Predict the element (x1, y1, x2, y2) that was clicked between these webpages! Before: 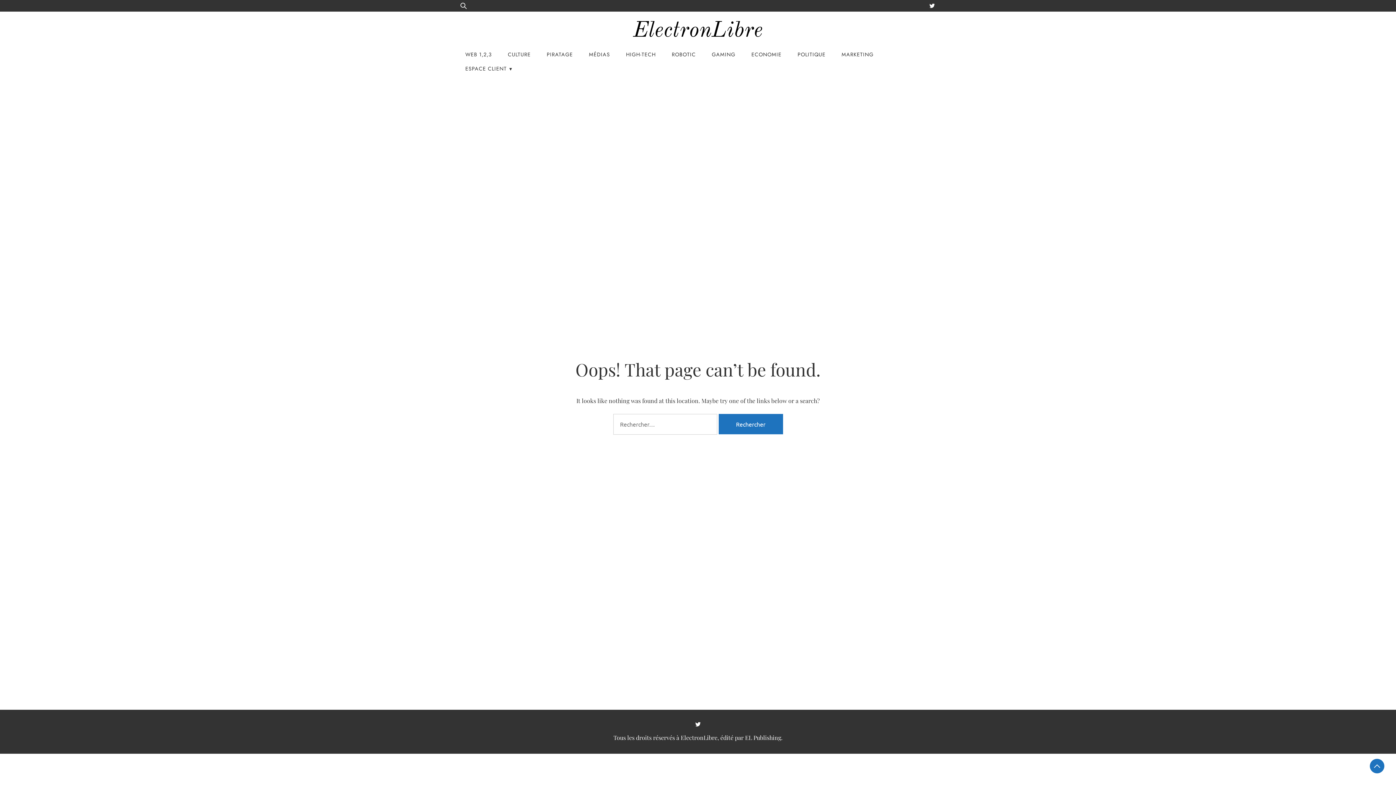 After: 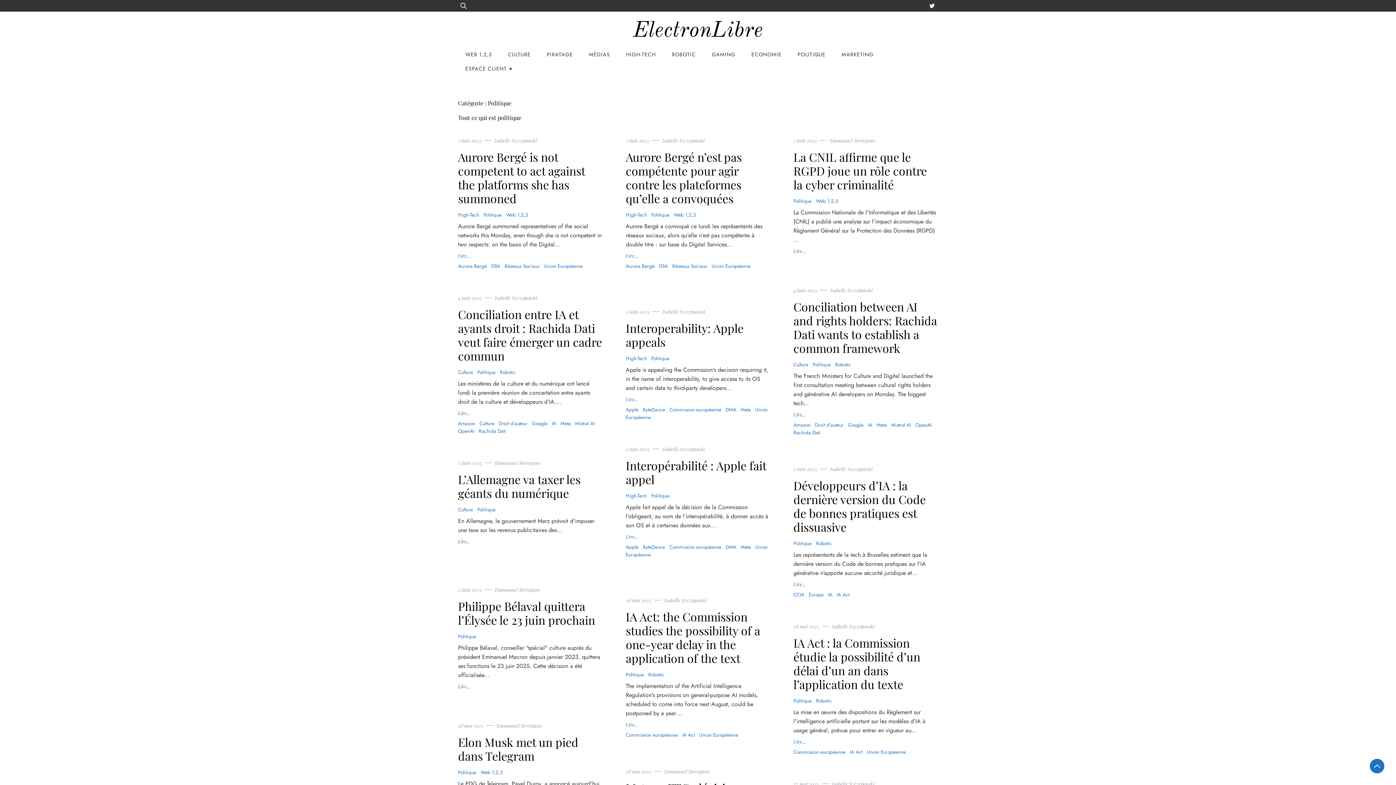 Action: bbox: (790, 47, 833, 61) label: POLITIQUE